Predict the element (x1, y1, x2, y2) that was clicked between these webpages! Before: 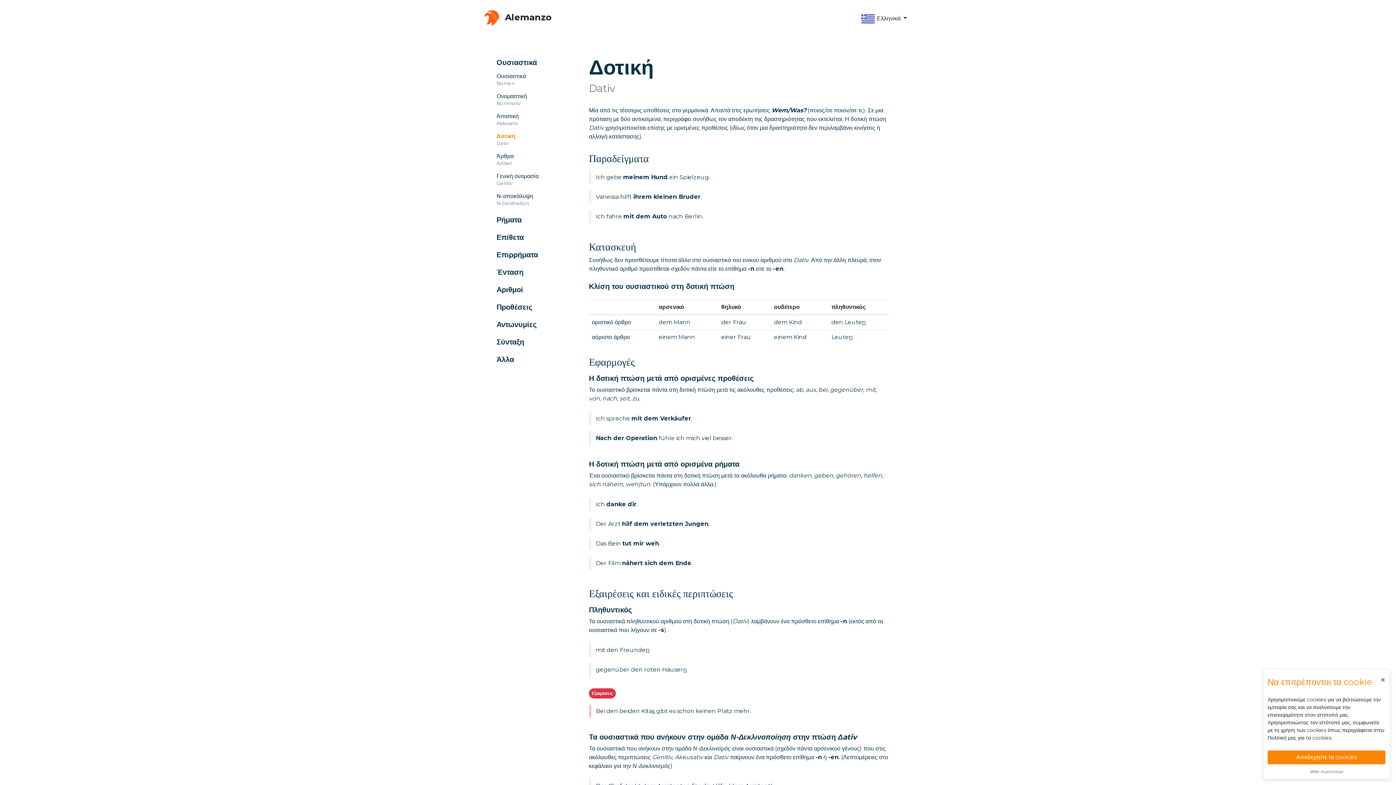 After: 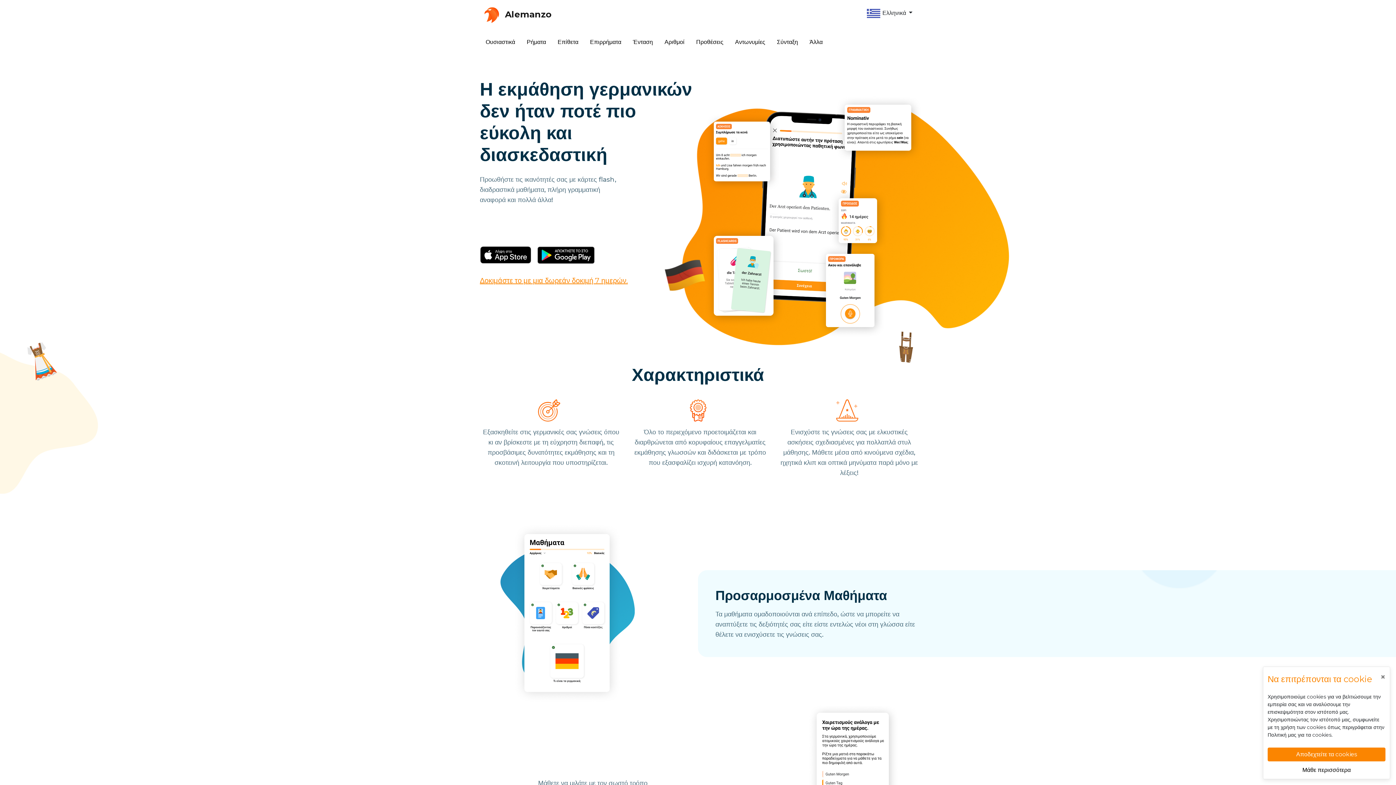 Action: bbox: (474, 2, 557, 34) label:  Alemanzo